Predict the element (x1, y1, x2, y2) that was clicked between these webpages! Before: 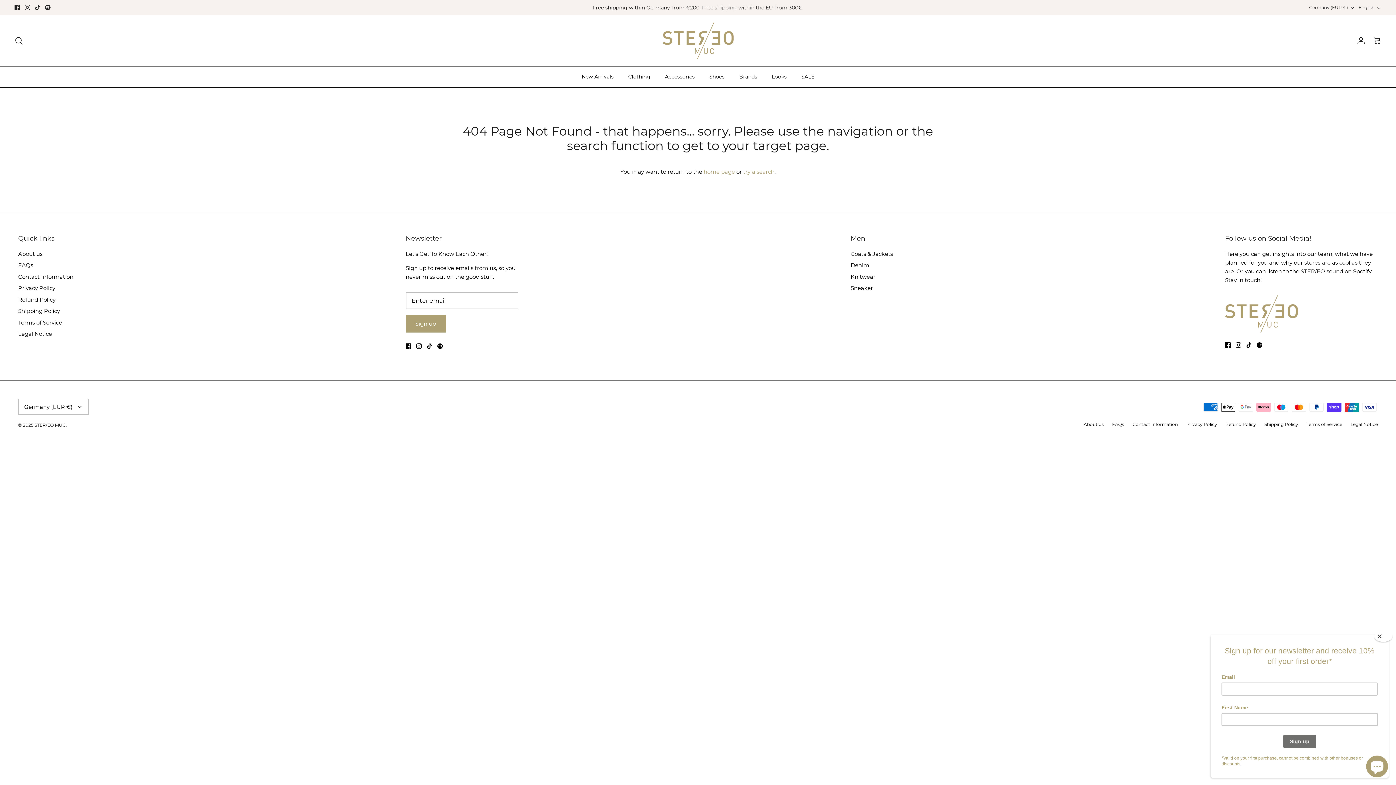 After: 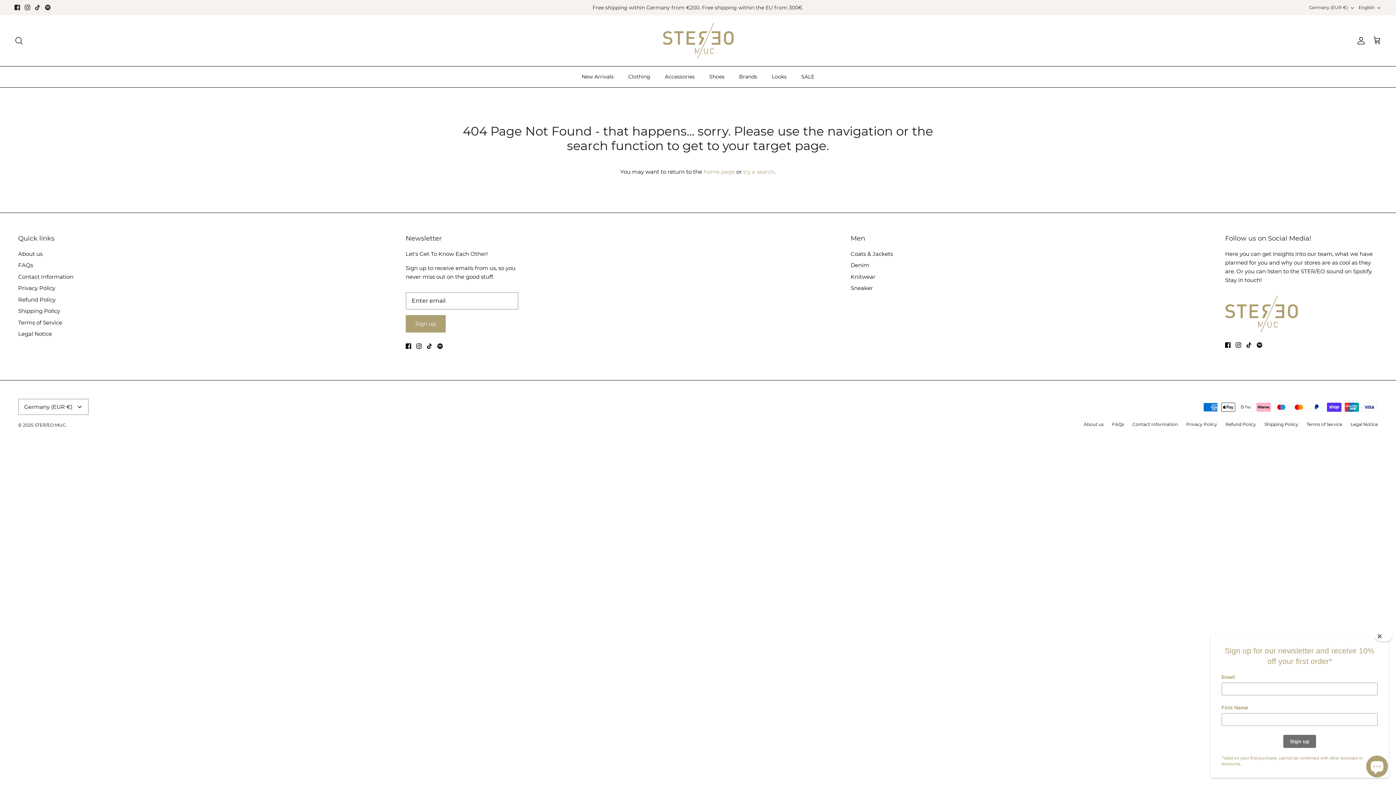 Action: label: Spotify bbox: (45, 4, 50, 10)